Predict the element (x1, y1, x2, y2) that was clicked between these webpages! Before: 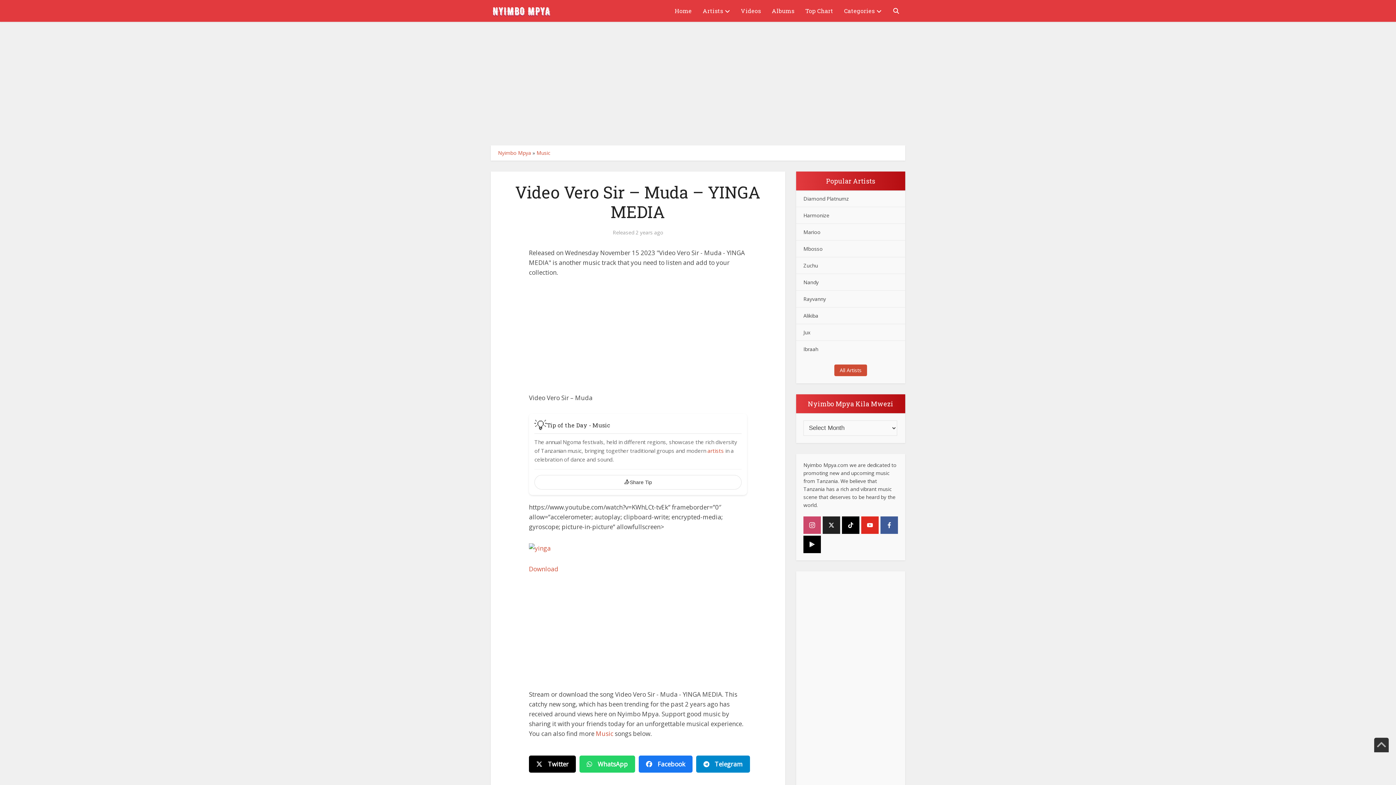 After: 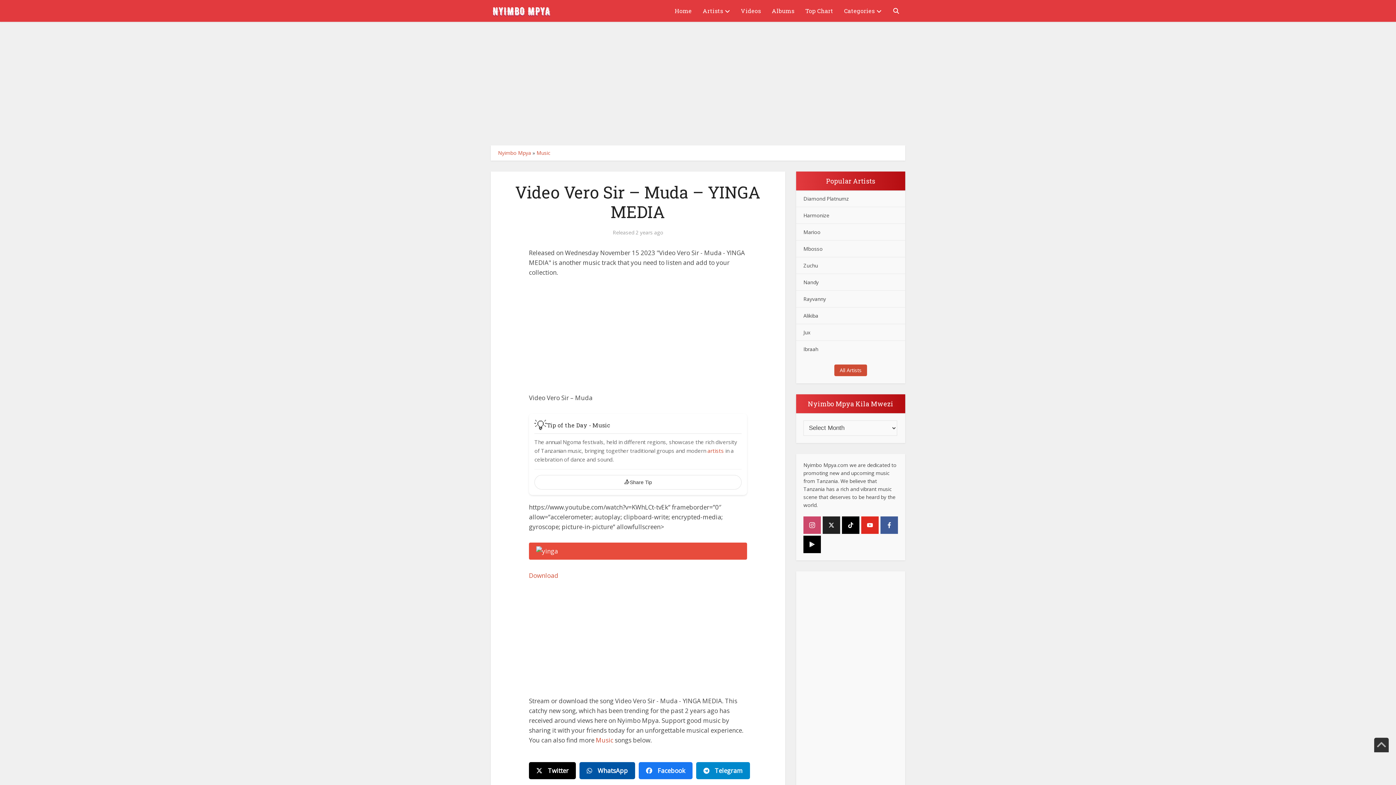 Action: label: WhatsApp bbox: (579, 755, 635, 773)